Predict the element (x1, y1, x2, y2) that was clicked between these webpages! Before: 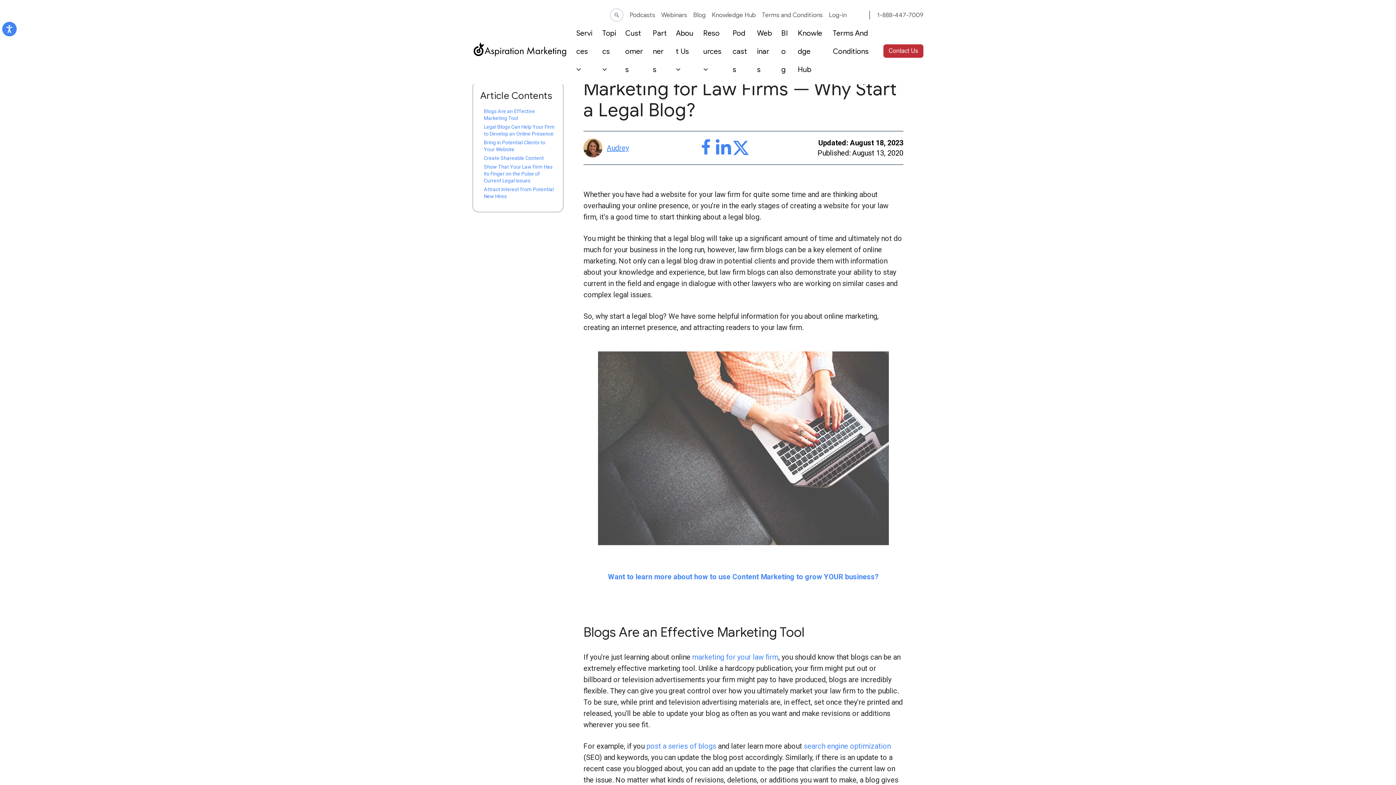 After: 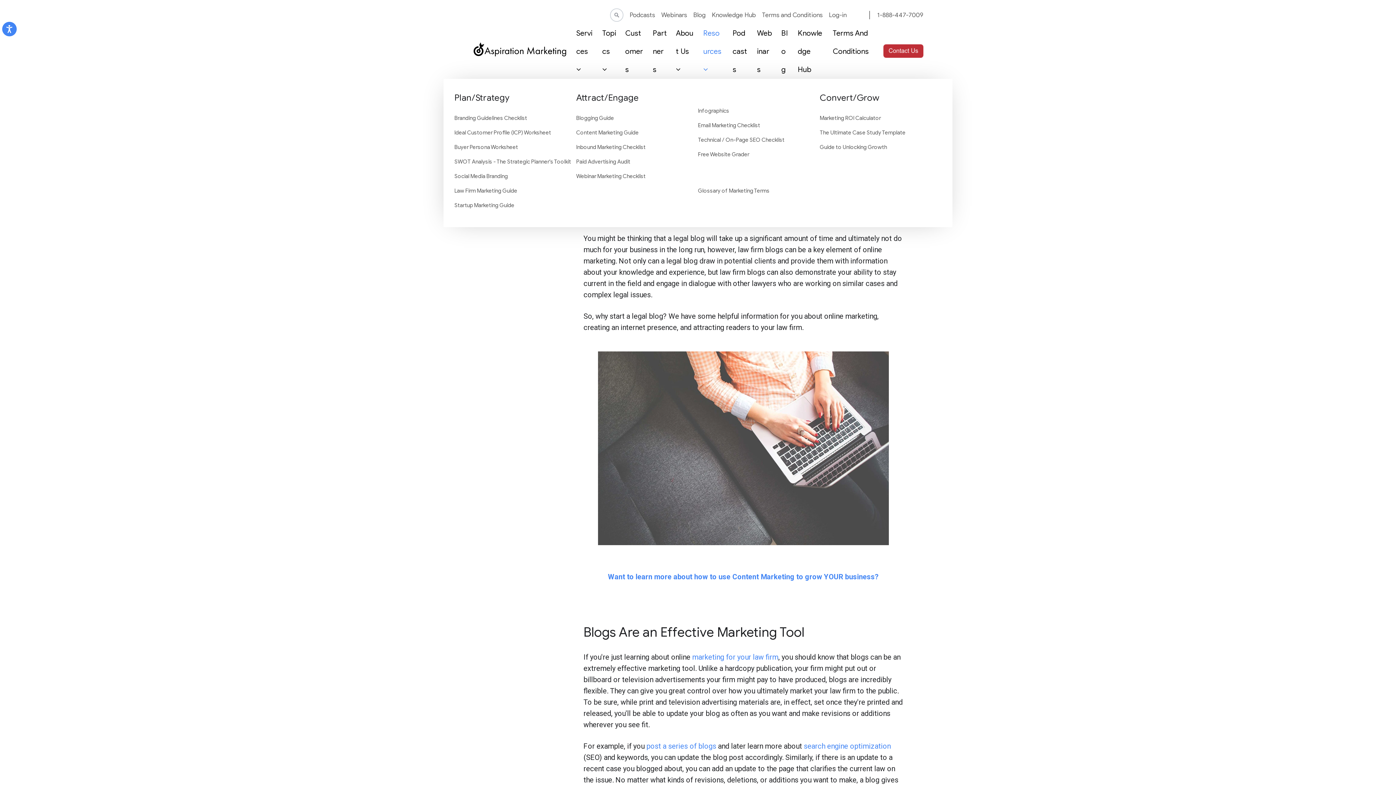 Action: label: Resources  bbox: (703, 28, 721, 74)